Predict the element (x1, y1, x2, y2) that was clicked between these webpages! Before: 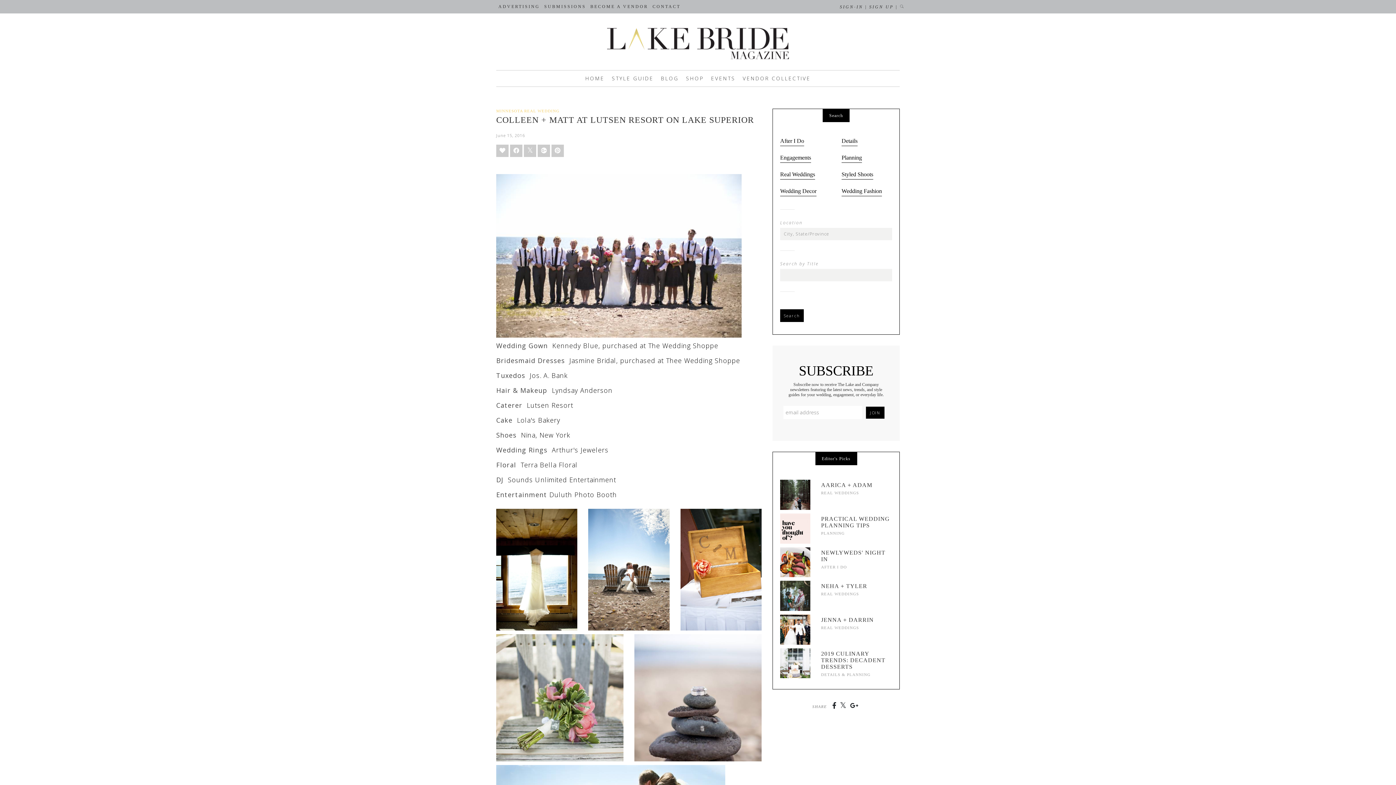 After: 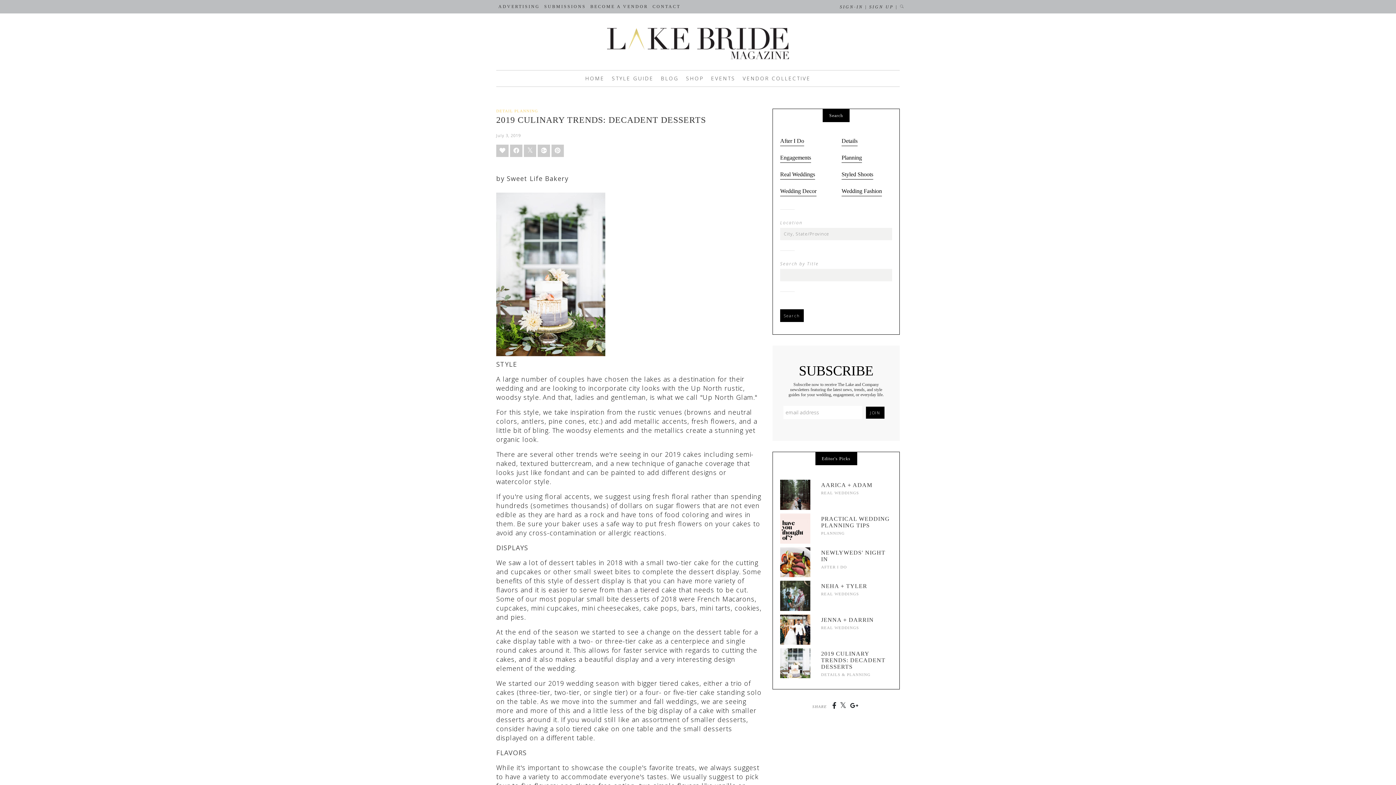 Action: label: 2019 CULINARY TRENDS: DECADENT DESSERTS
DETAILS & PLANNING bbox: (780, 648, 892, 678)